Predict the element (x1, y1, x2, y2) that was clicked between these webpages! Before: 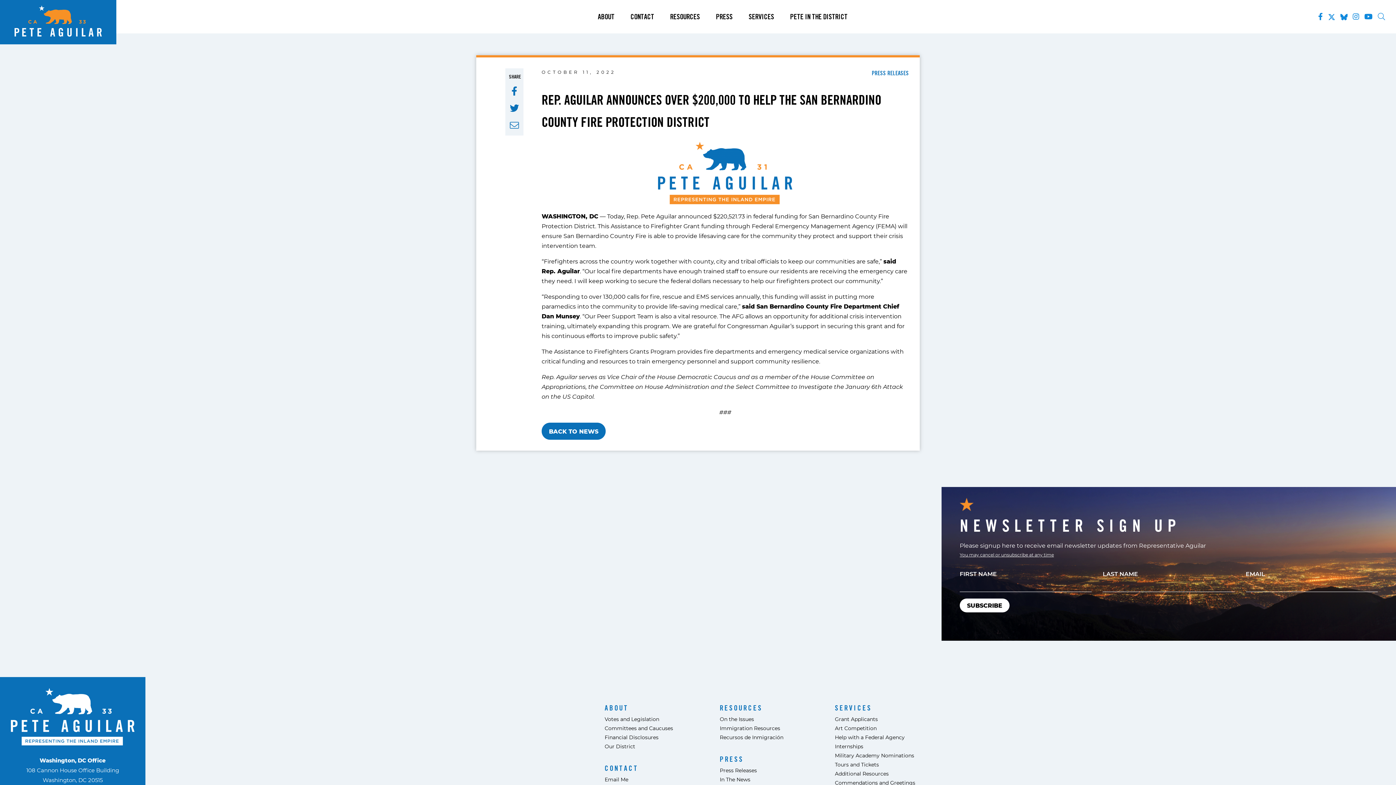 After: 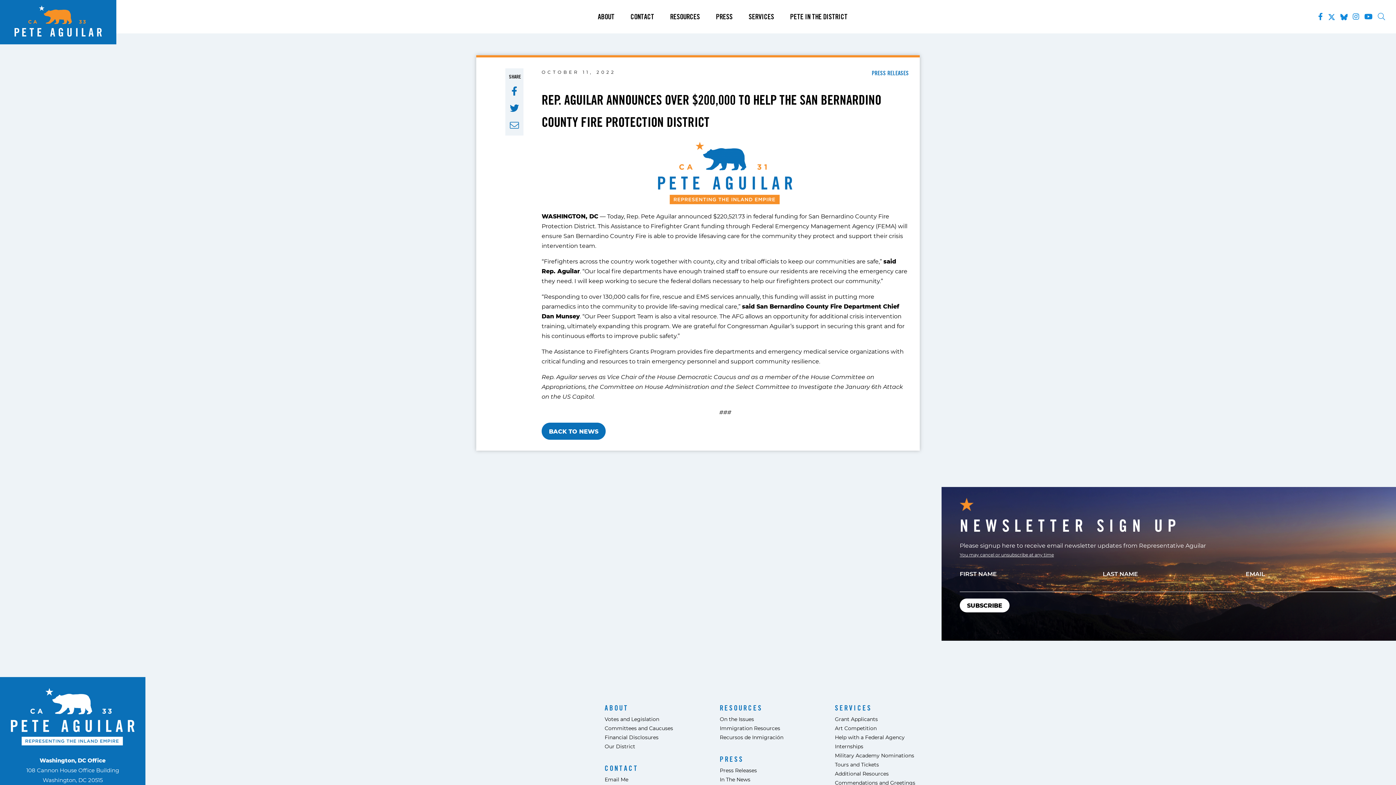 Action: bbox: (541, 422, 605, 440) label: BACK TO NEWS